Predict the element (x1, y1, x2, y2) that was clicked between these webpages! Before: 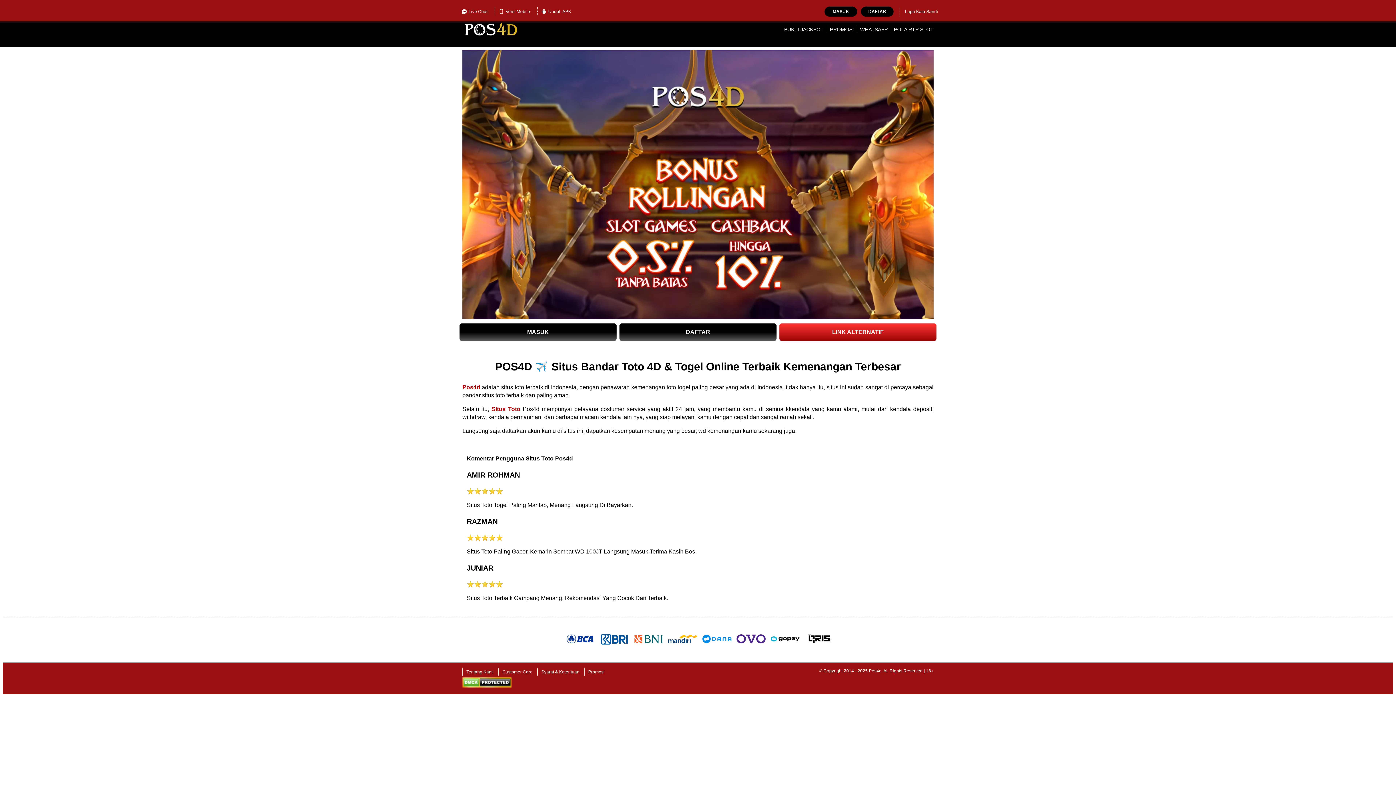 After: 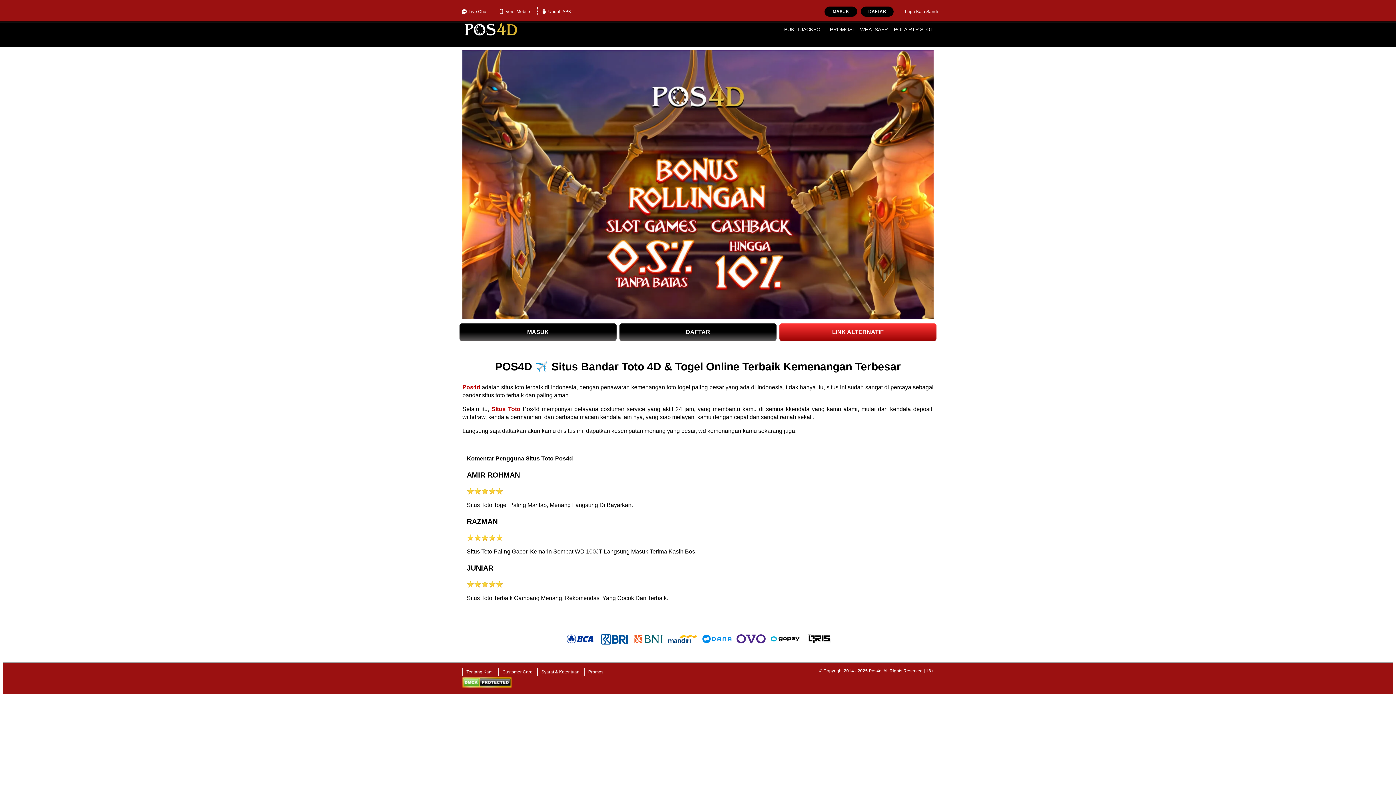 Action: label: Lupa Kata Sandi bbox: (905, 6, 938, 16)